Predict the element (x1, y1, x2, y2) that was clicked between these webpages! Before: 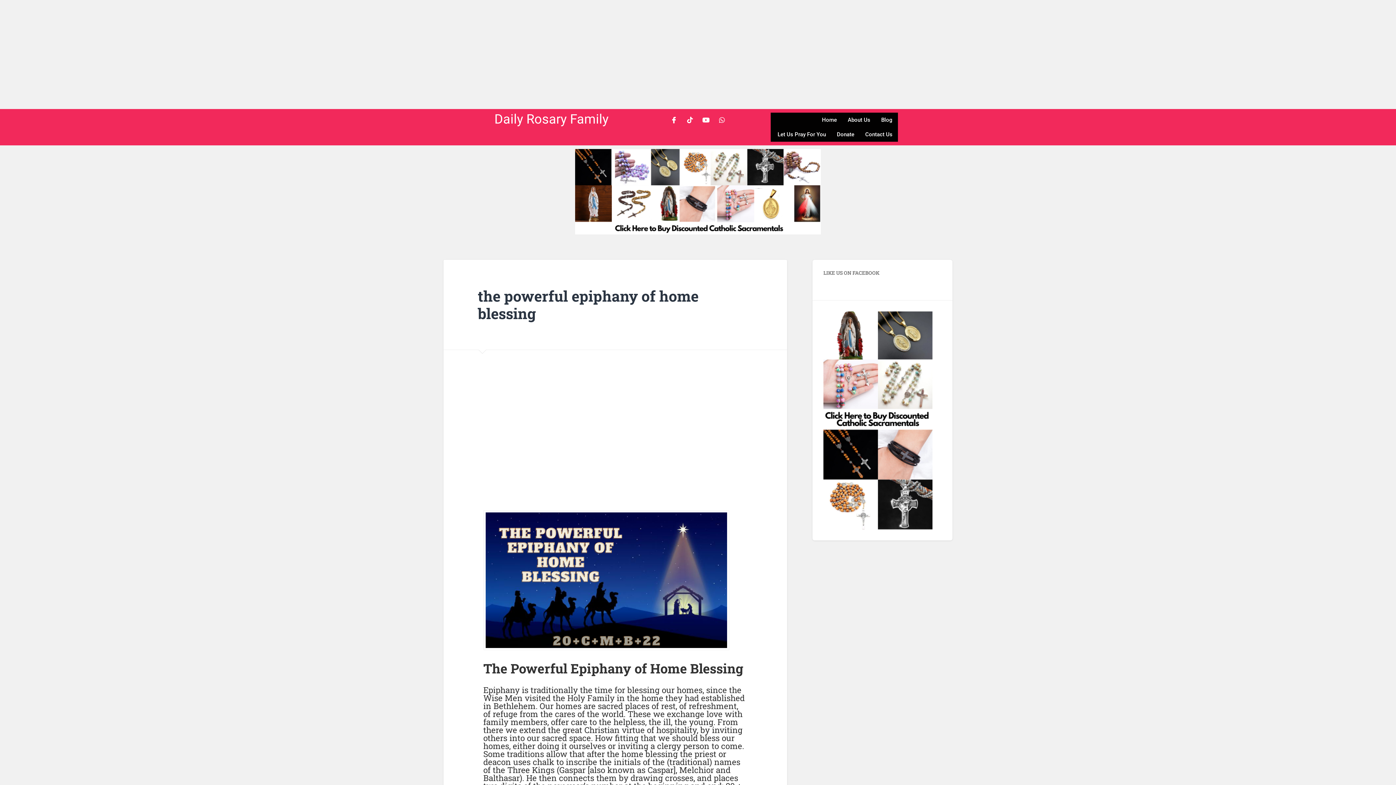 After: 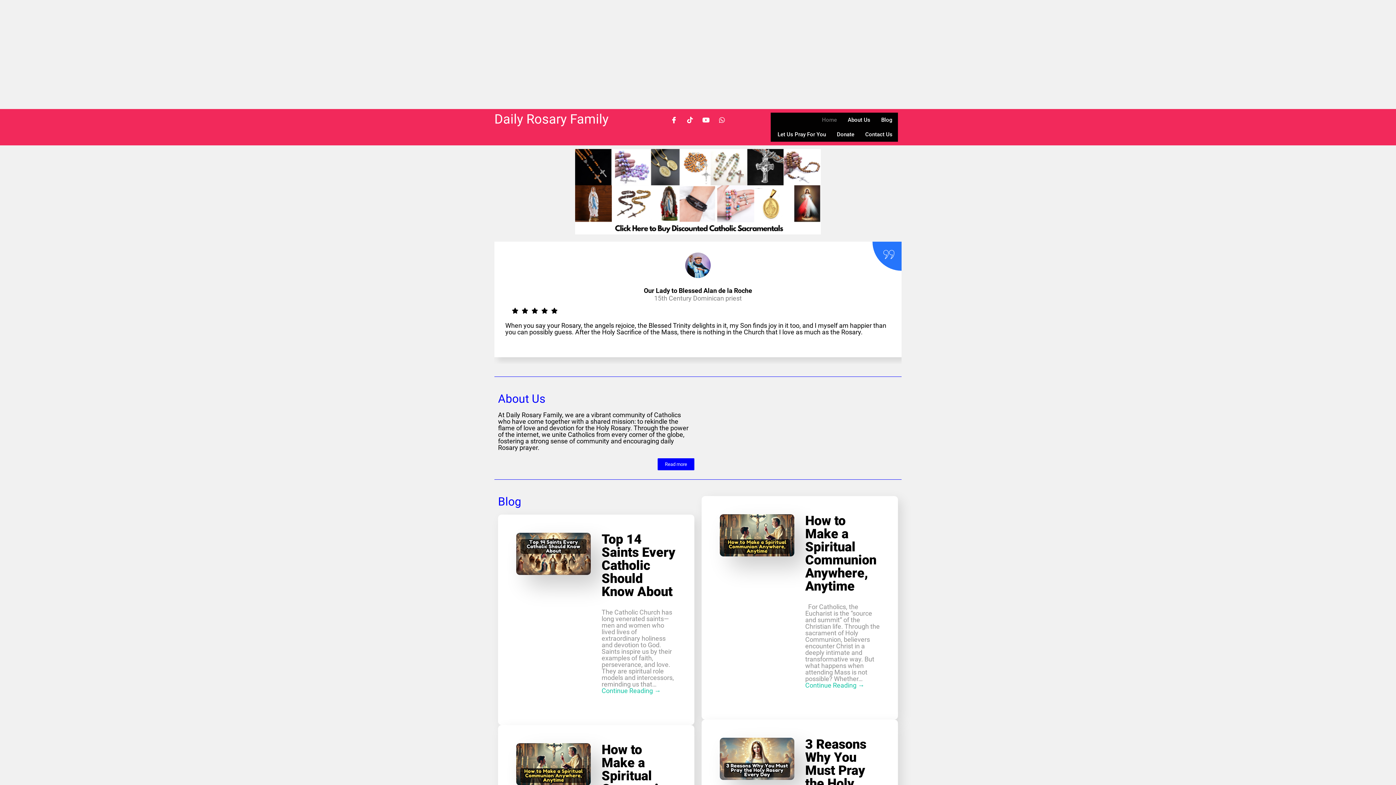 Action: label: Home bbox: (816, 112, 842, 127)